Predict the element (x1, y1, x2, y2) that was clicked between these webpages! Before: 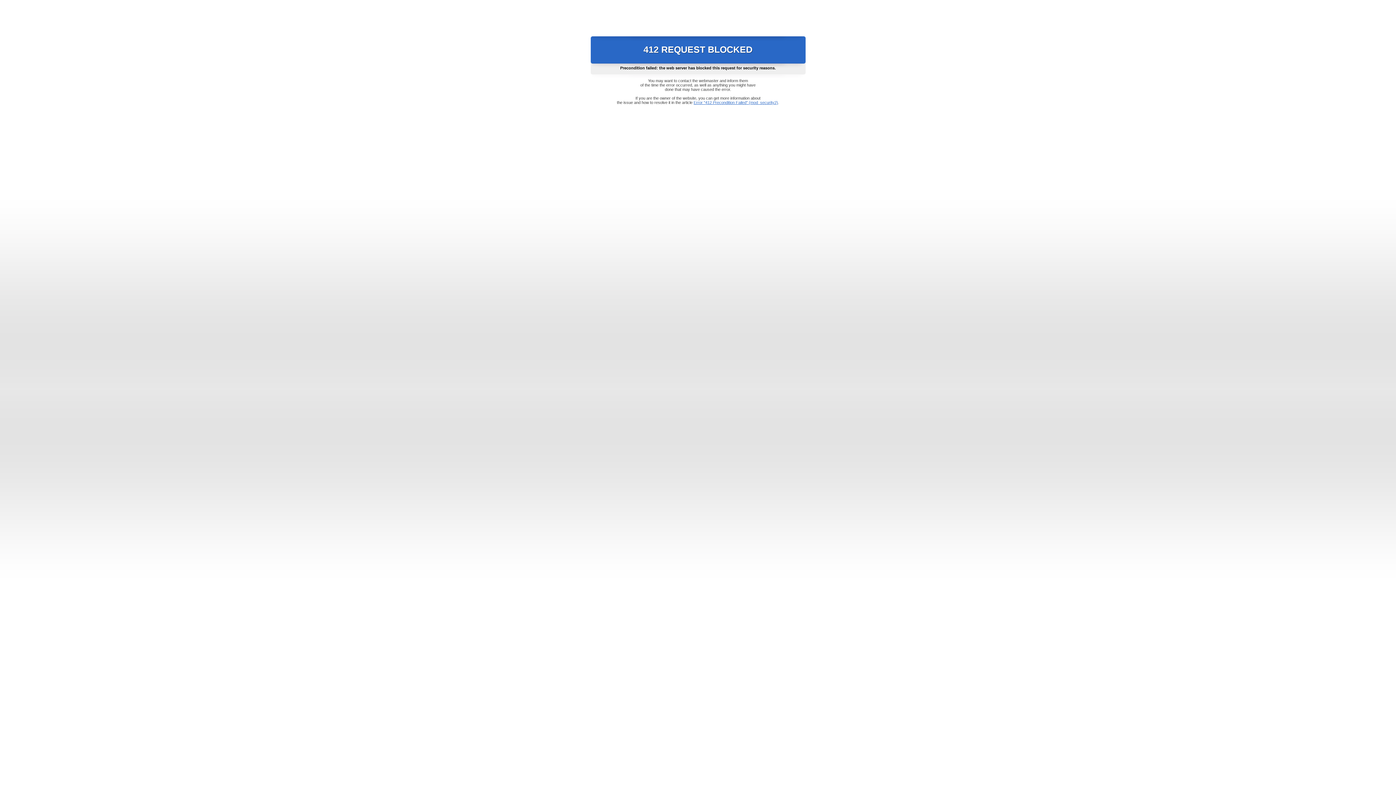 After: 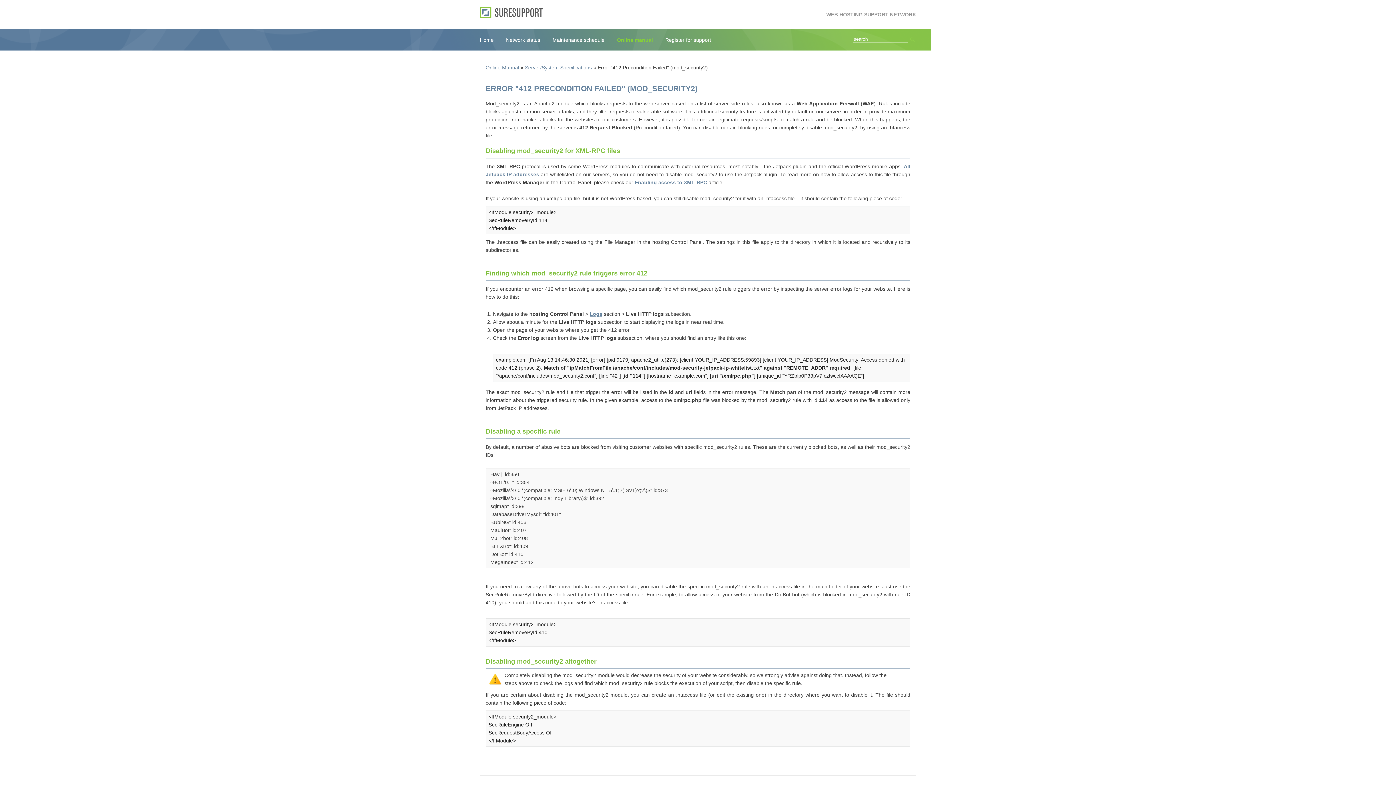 Action: bbox: (693, 100, 778, 104) label: Error "412 Precondition Failed" (mod_security2)